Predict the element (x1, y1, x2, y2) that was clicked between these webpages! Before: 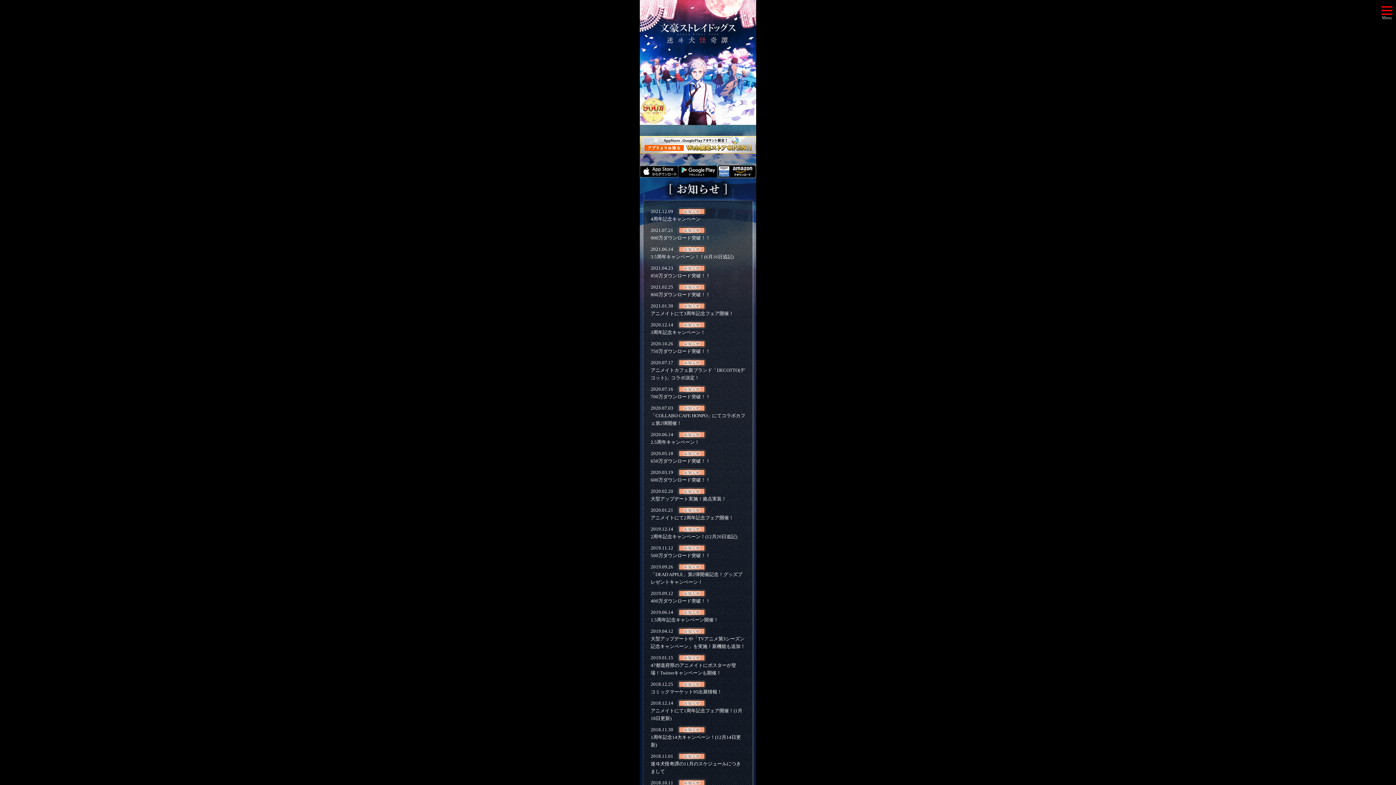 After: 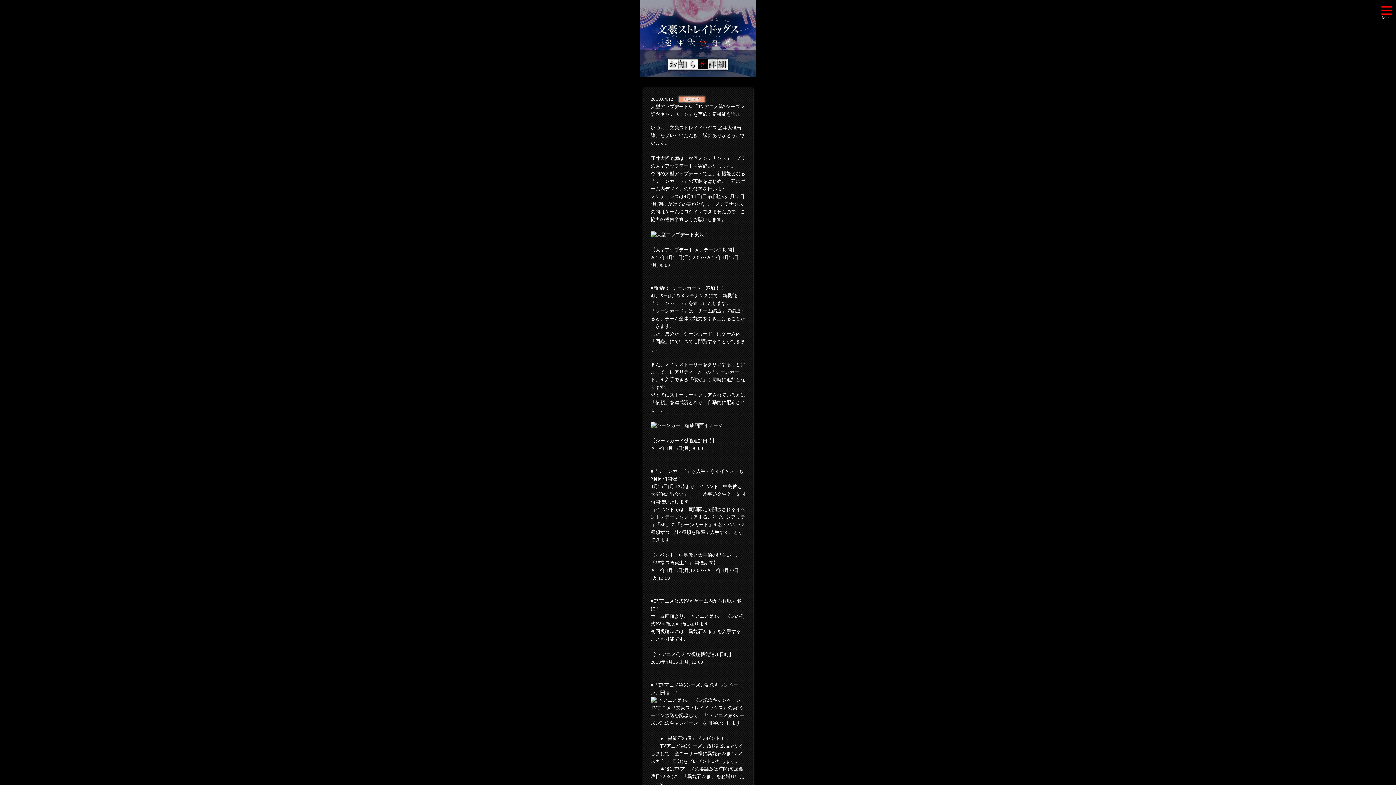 Action: bbox: (650, 628, 745, 650) label: 2019.04.12
大型アップデートや「TVアニメ第3シーズン記念キャンペーン」を実施！新機能も追加！